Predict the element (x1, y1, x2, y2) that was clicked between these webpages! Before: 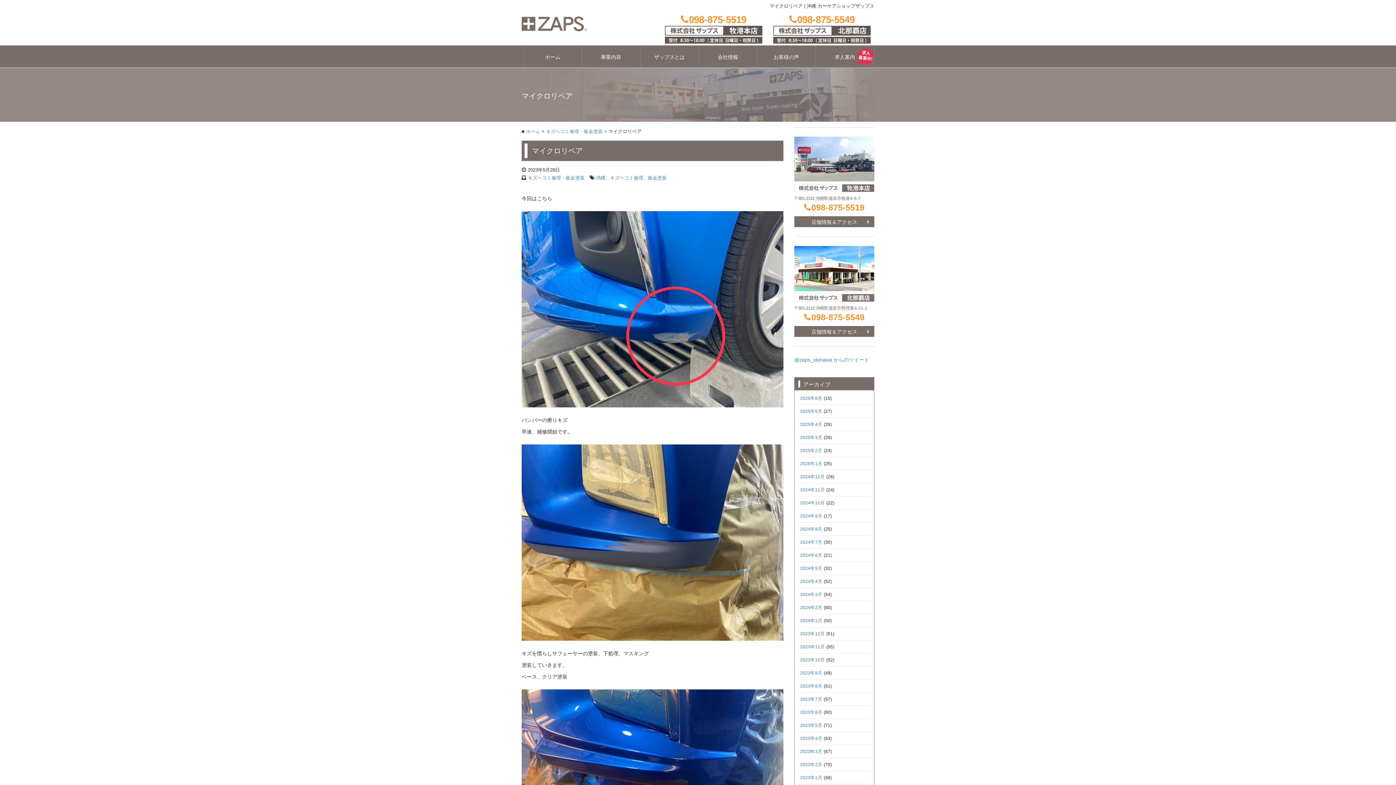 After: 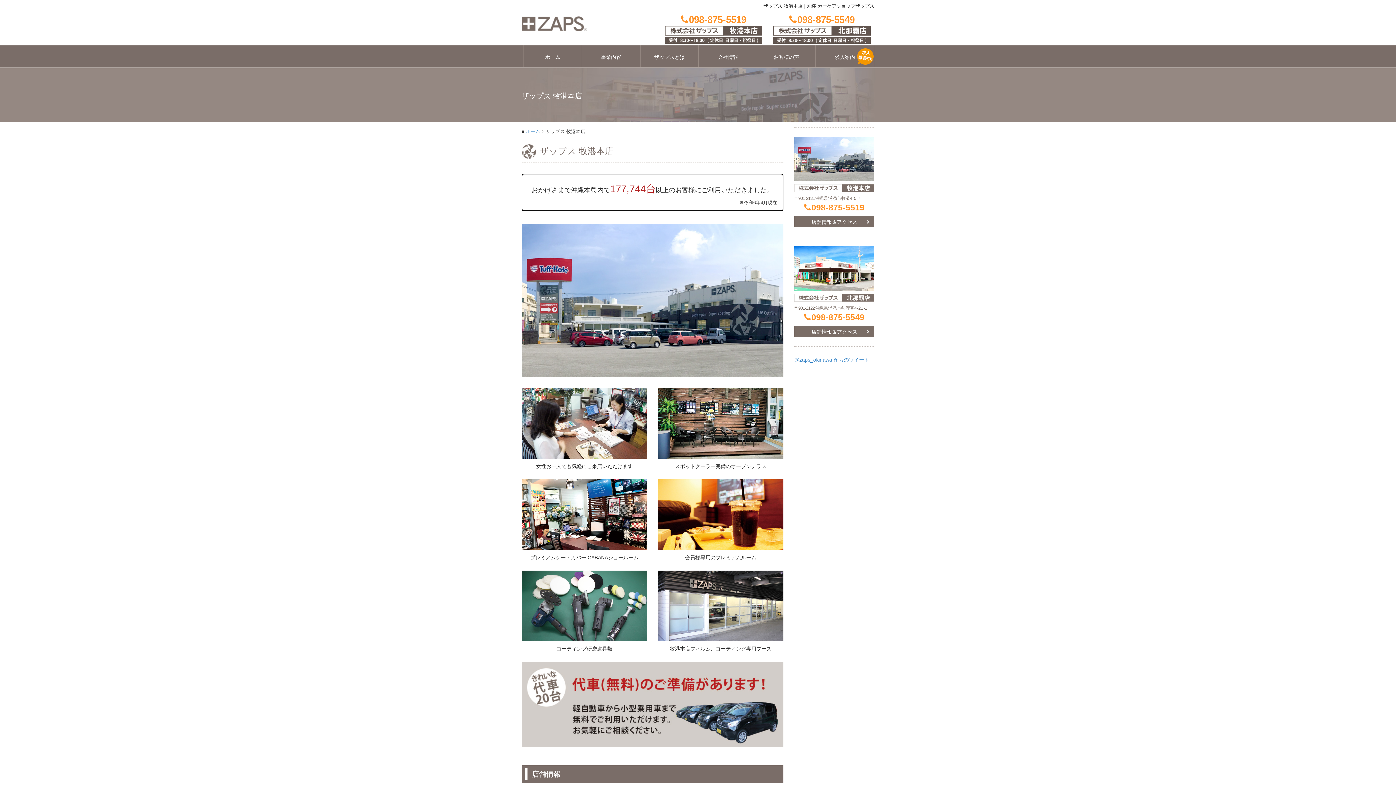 Action: label: 098-875-5519 bbox: (665, 14, 762, 31)